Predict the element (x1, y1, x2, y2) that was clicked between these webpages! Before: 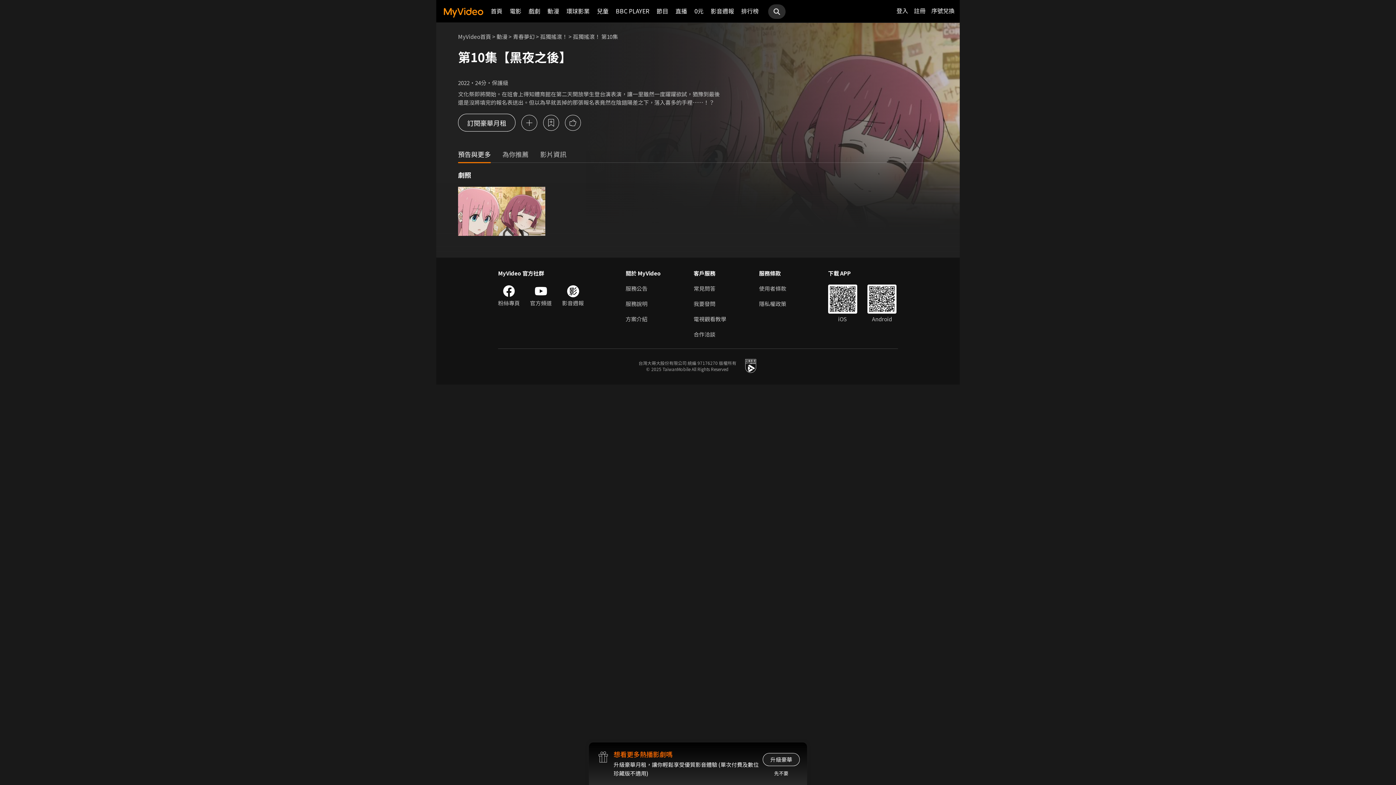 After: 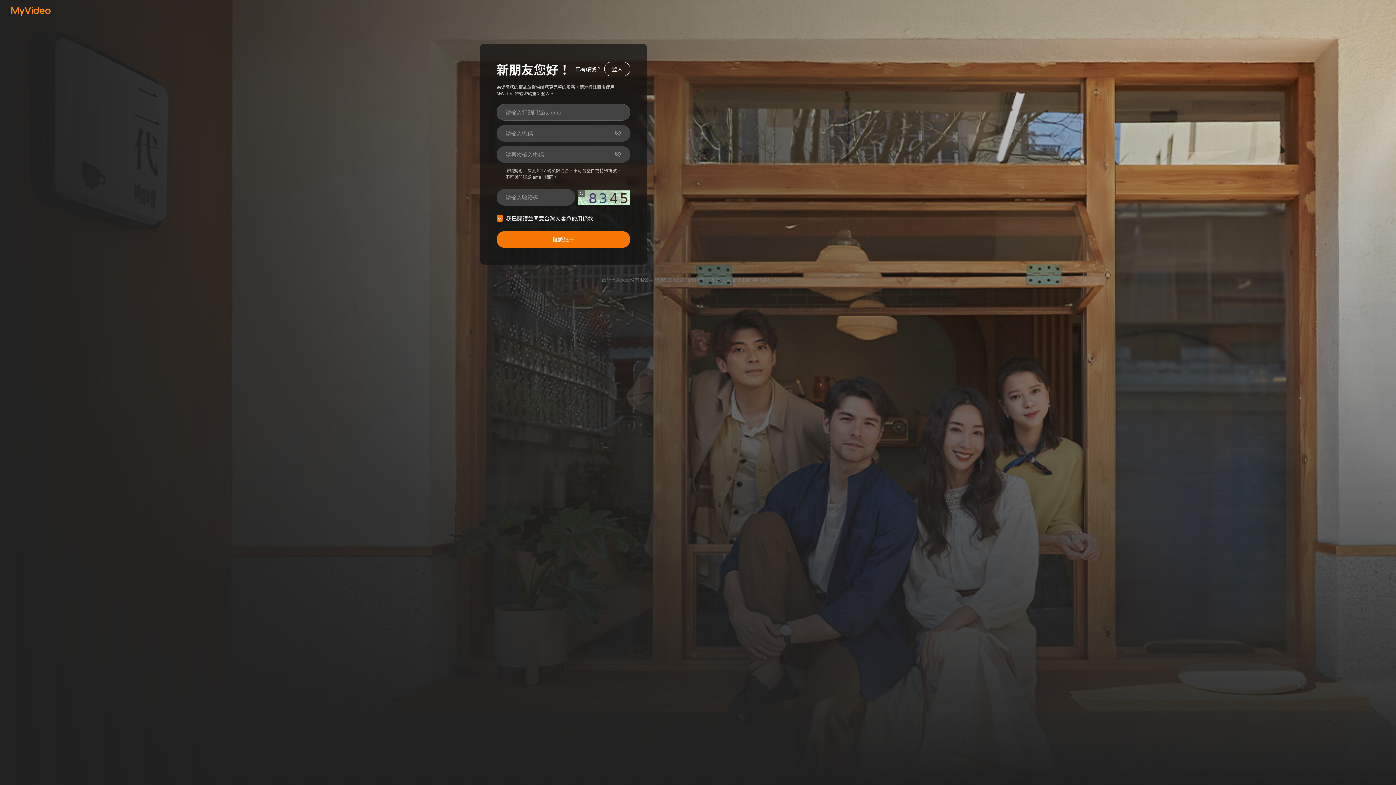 Action: bbox: (914, 6, 925, 14) label: 註冊